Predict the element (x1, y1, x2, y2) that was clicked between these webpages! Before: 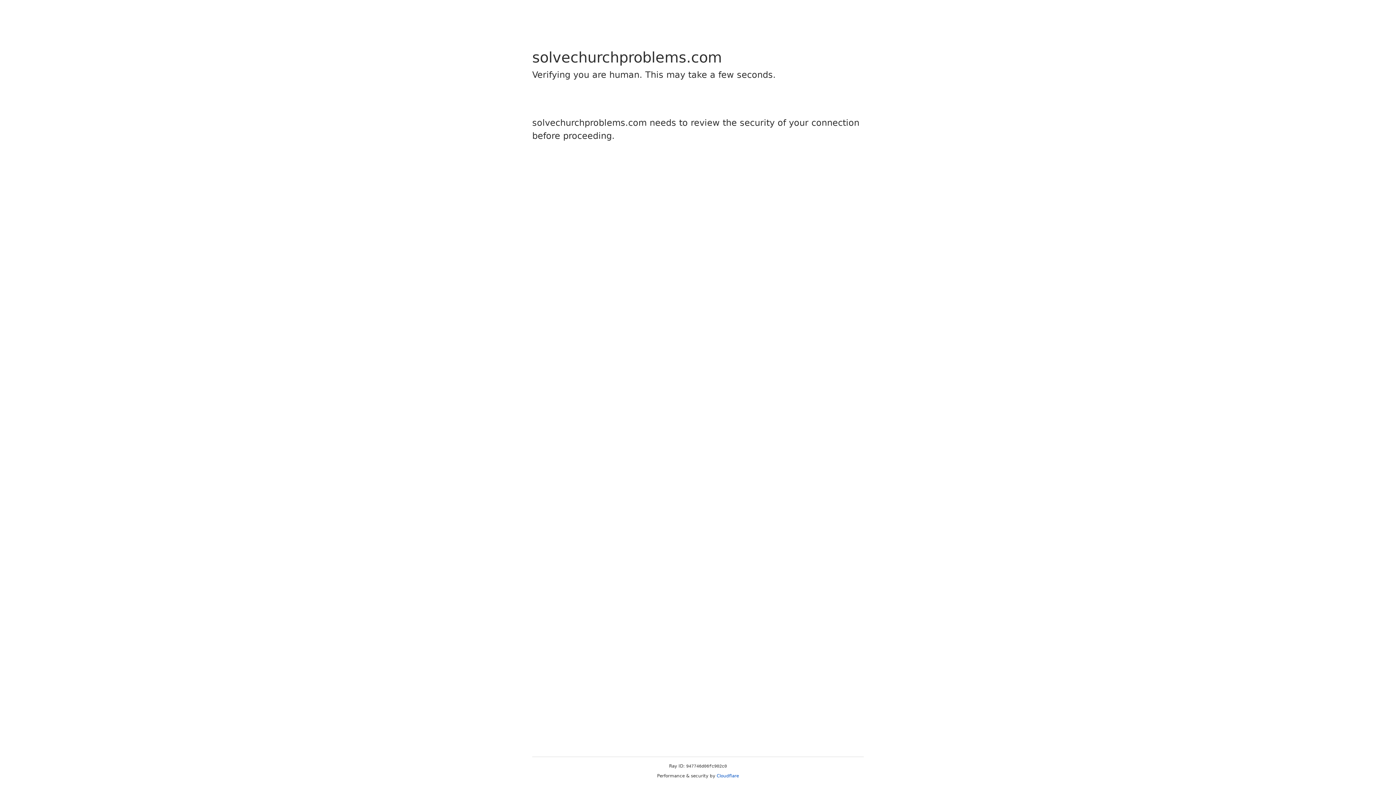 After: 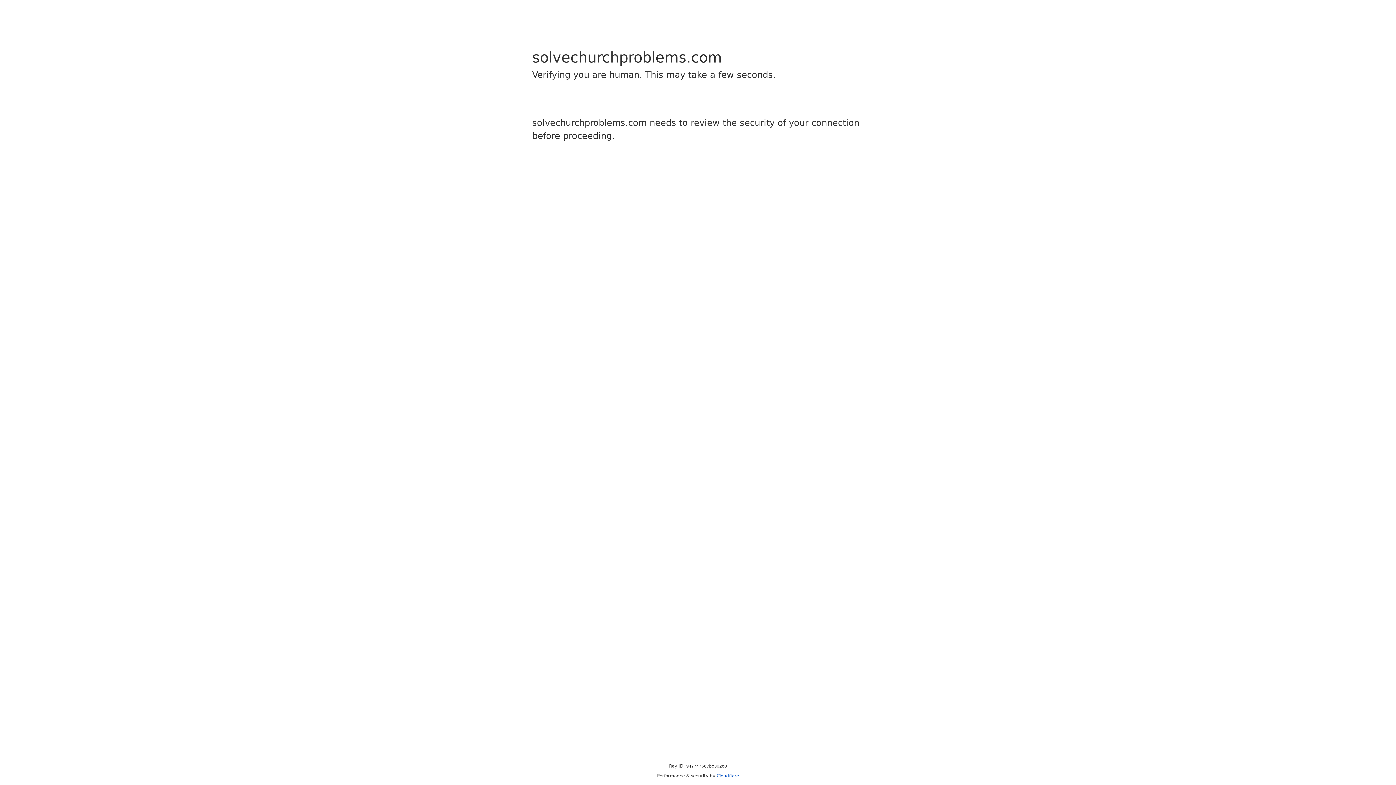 Action: bbox: (716, 773, 739, 778) label: Cloudflare